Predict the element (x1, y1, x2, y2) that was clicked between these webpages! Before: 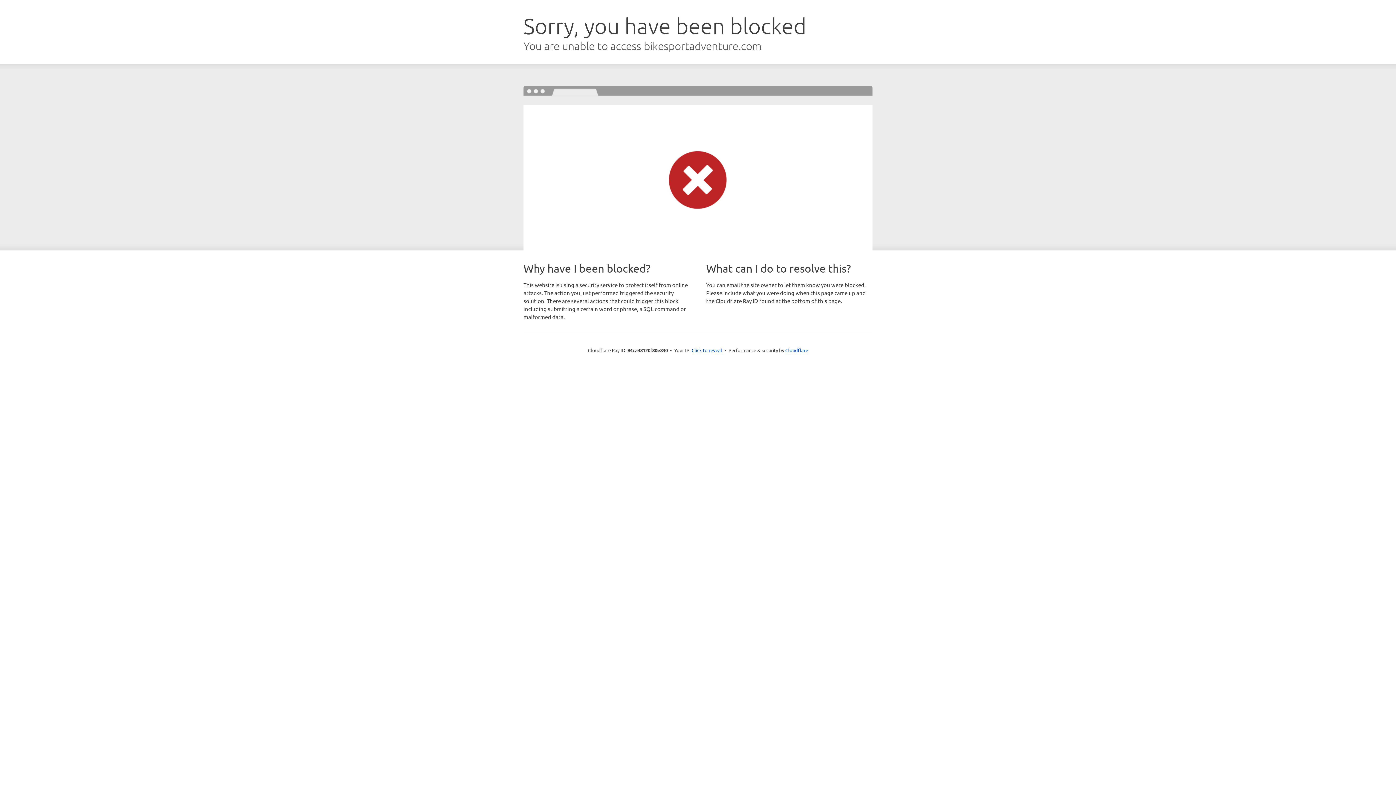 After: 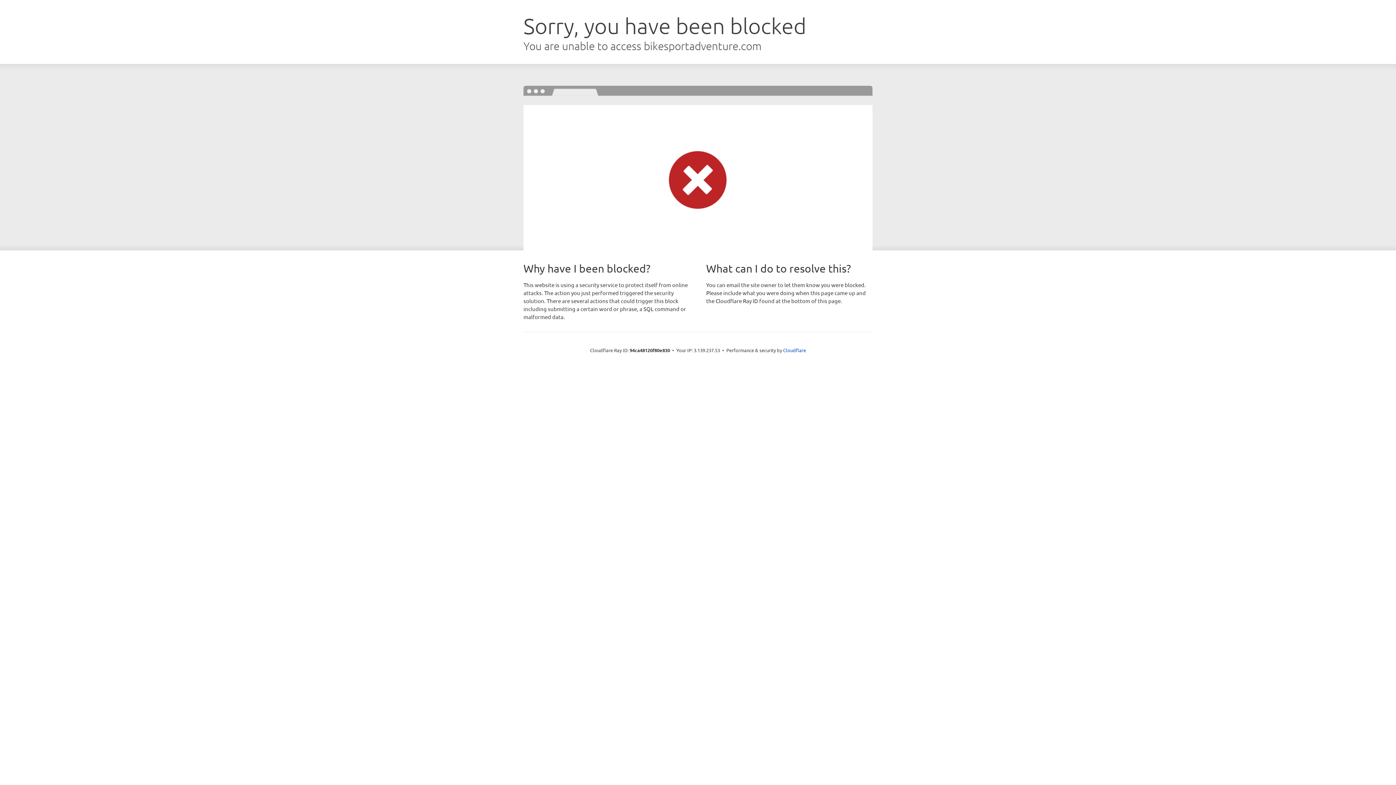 Action: bbox: (691, 346, 722, 353) label: Click to reveal